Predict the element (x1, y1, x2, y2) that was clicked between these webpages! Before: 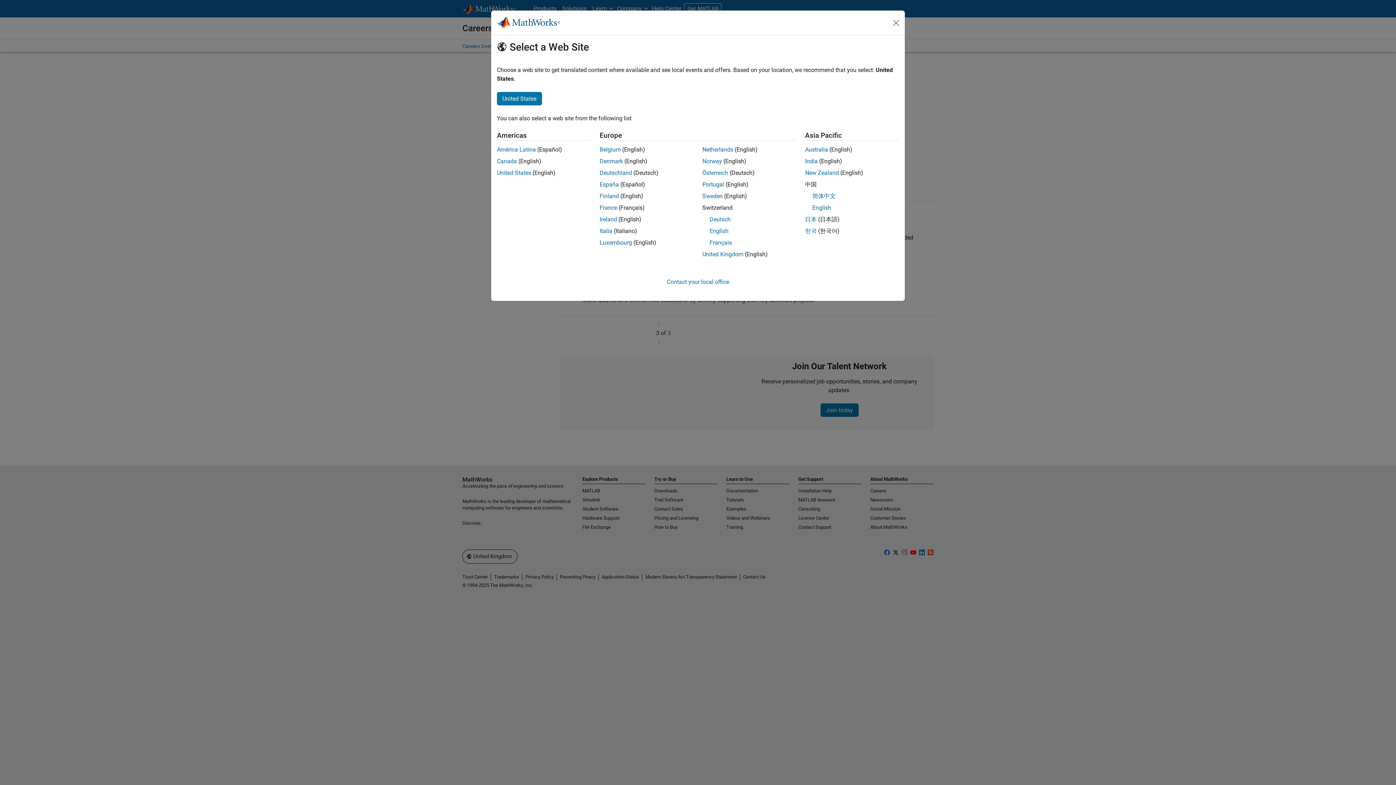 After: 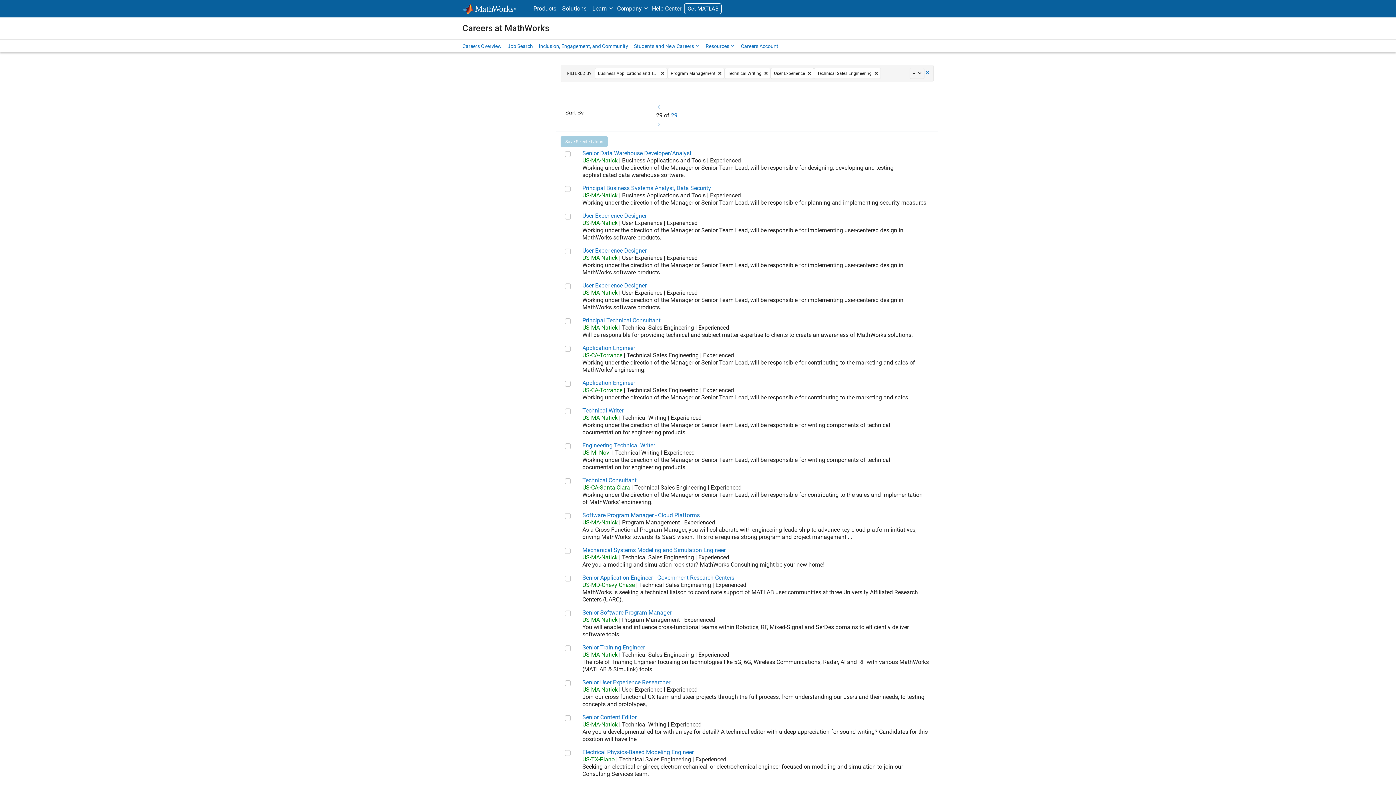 Action: label: United States bbox: (497, 169, 531, 176)